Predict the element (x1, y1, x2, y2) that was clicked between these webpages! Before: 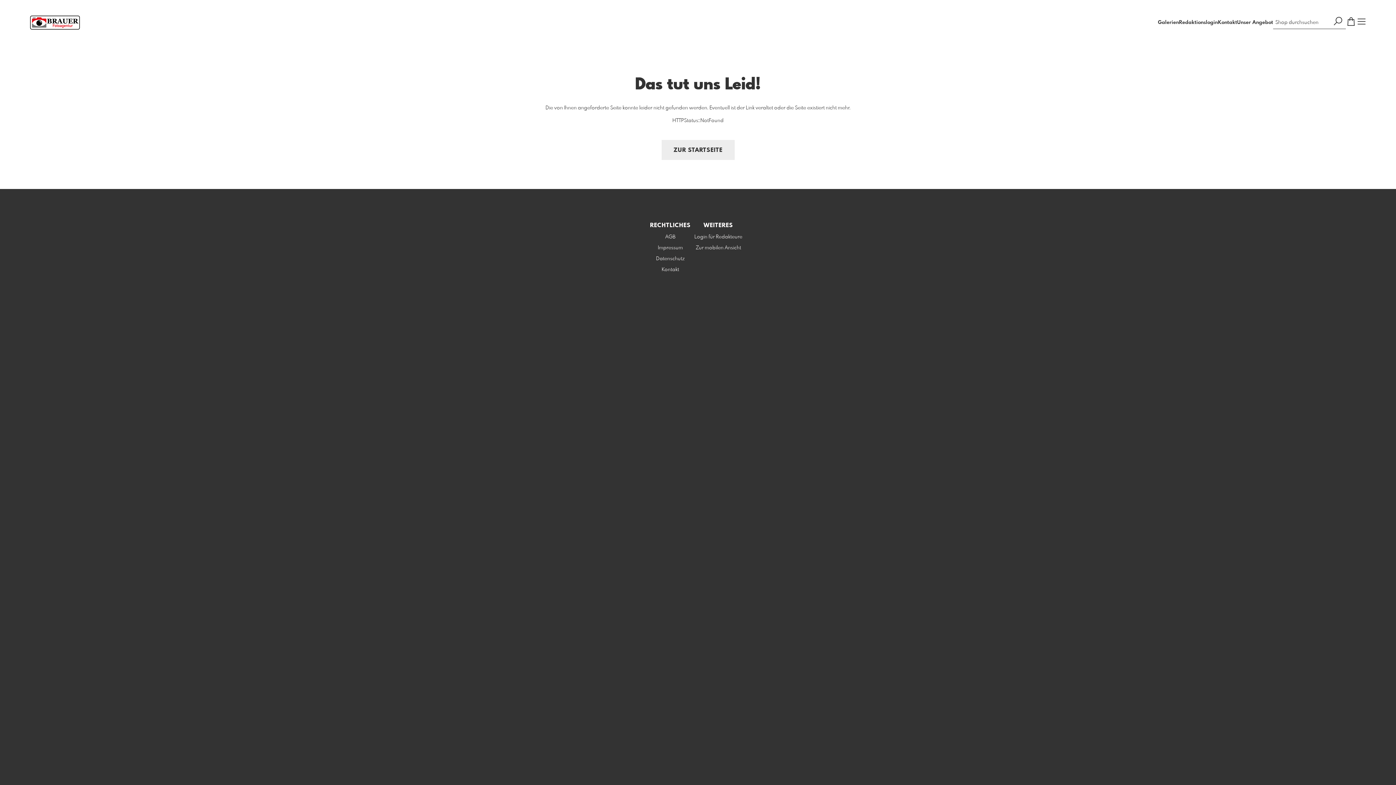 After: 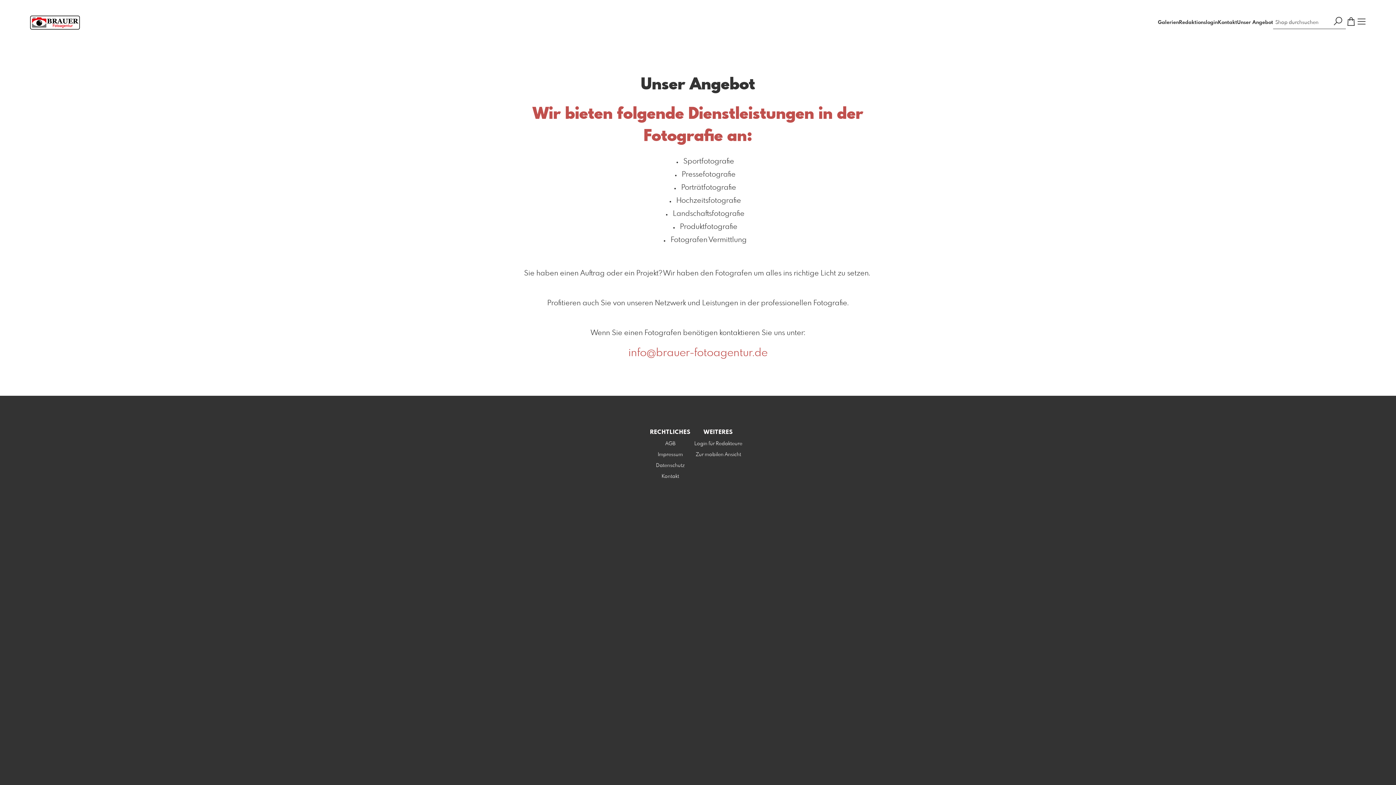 Action: bbox: (1237, 20, 1273, 25) label: Unser Angebot